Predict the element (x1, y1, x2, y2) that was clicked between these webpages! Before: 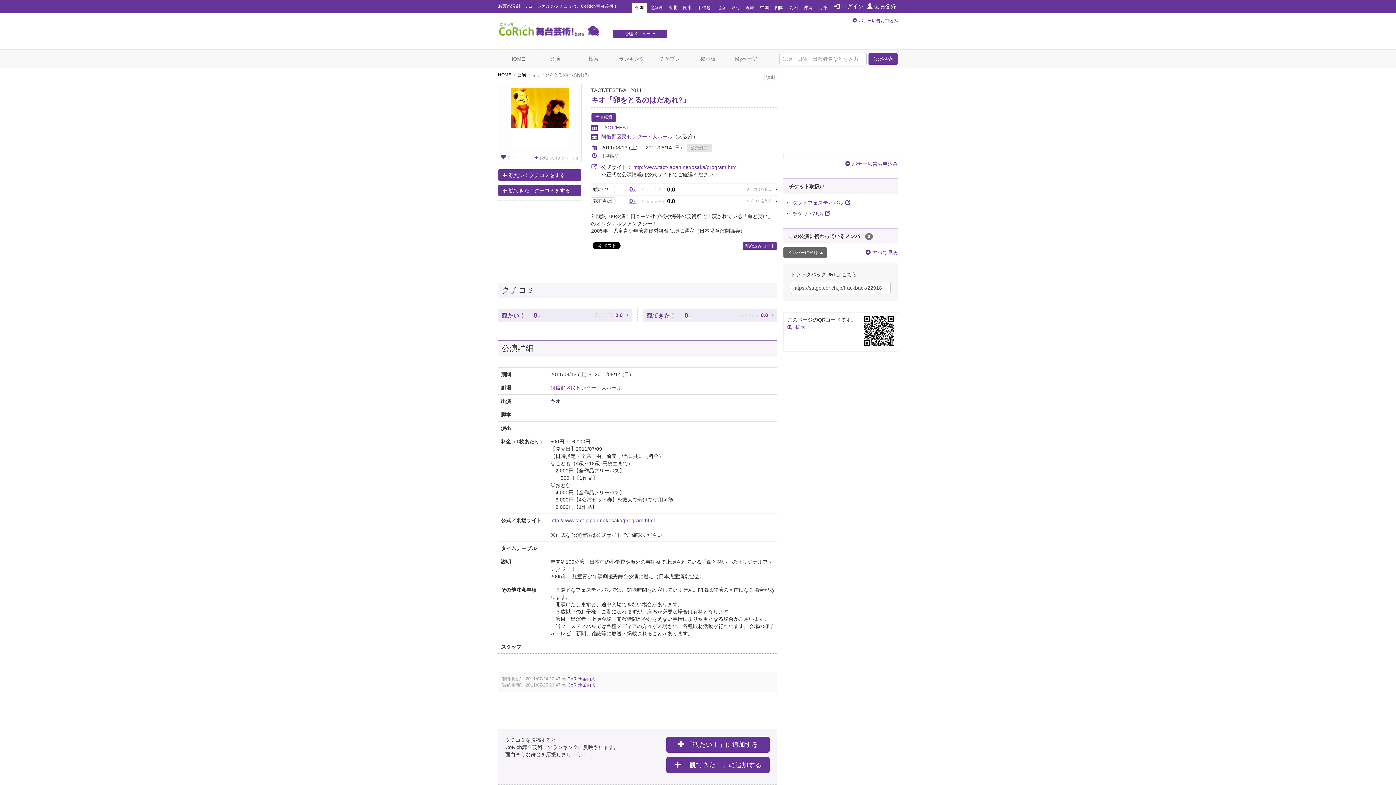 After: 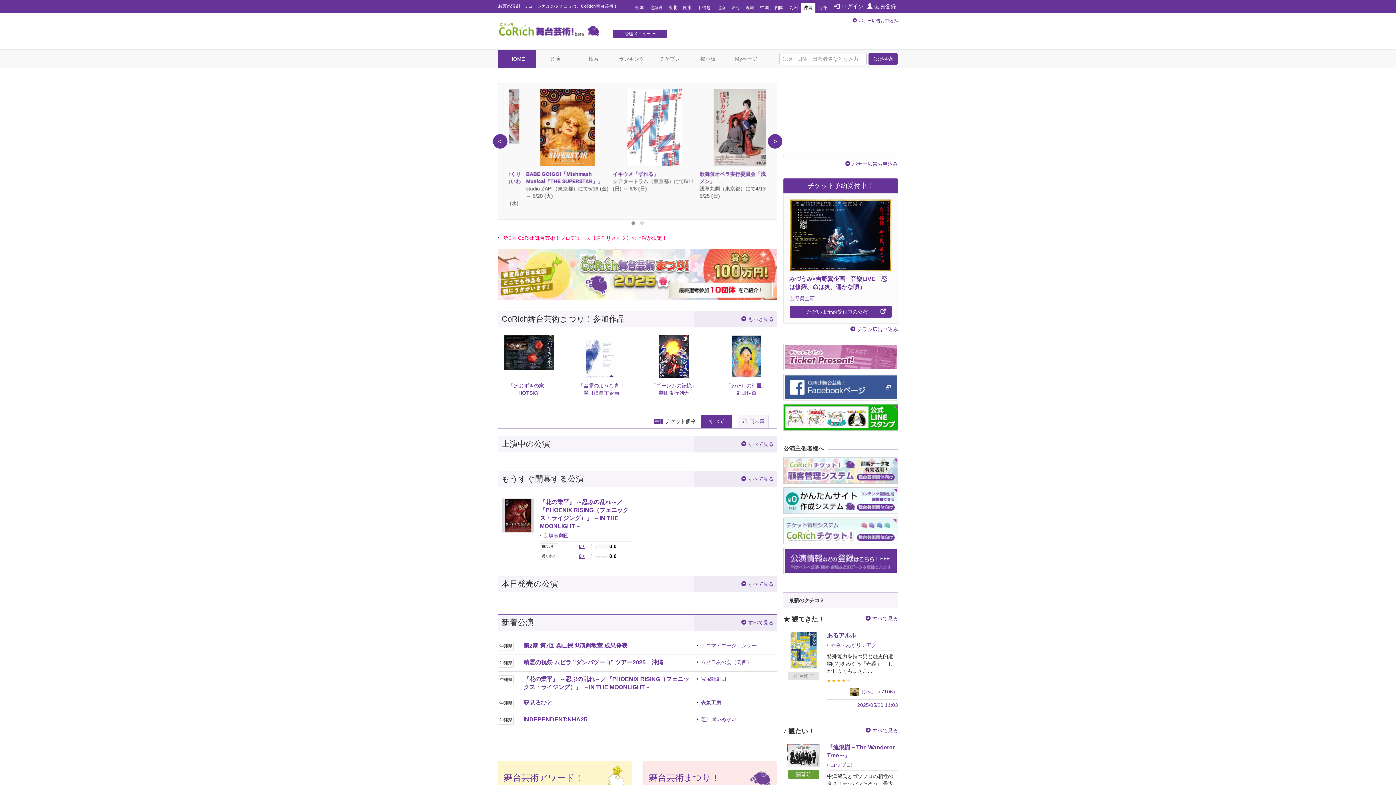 Action: bbox: (801, 2, 815, 13) label: 沖縄